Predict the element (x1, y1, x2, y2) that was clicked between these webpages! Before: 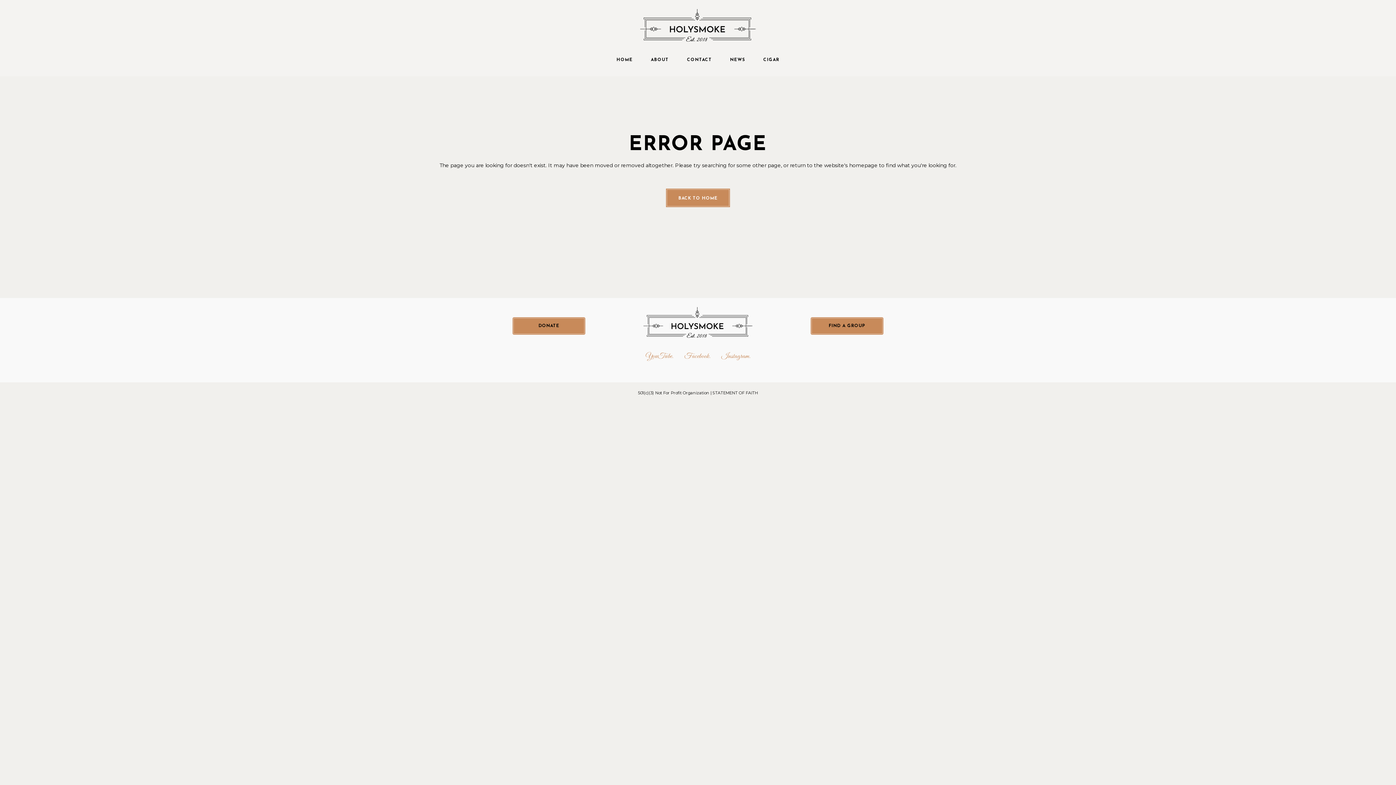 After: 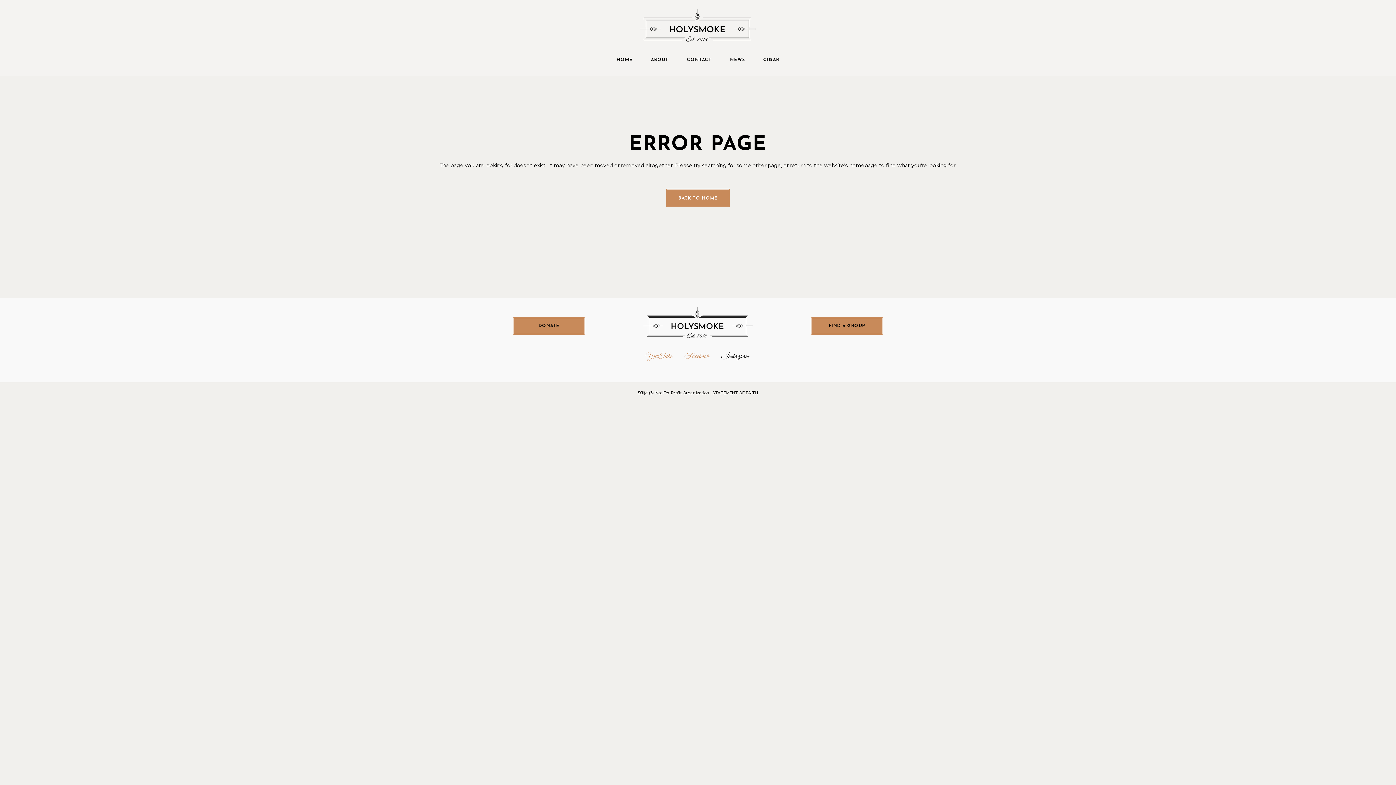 Action: bbox: (721, 352, 750, 361) label: Instagram.